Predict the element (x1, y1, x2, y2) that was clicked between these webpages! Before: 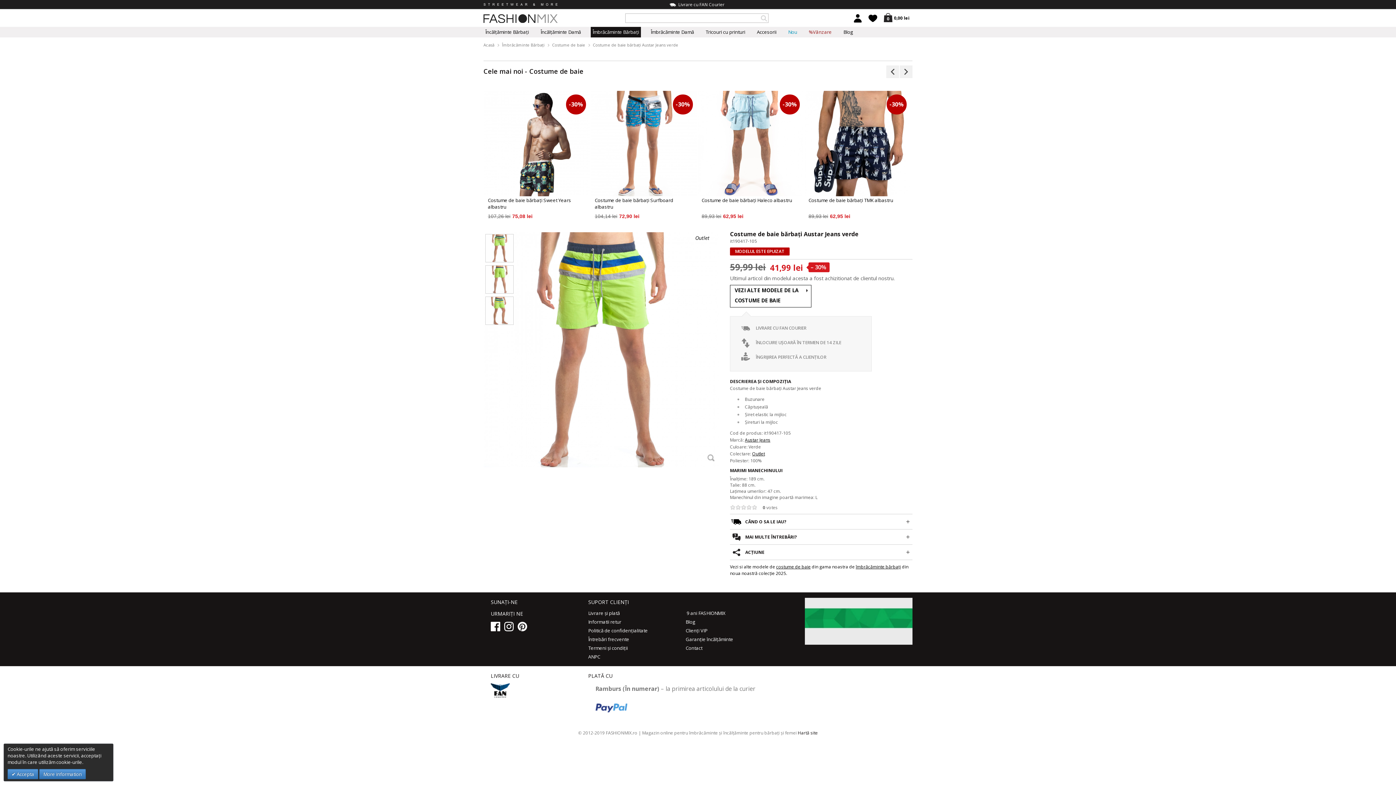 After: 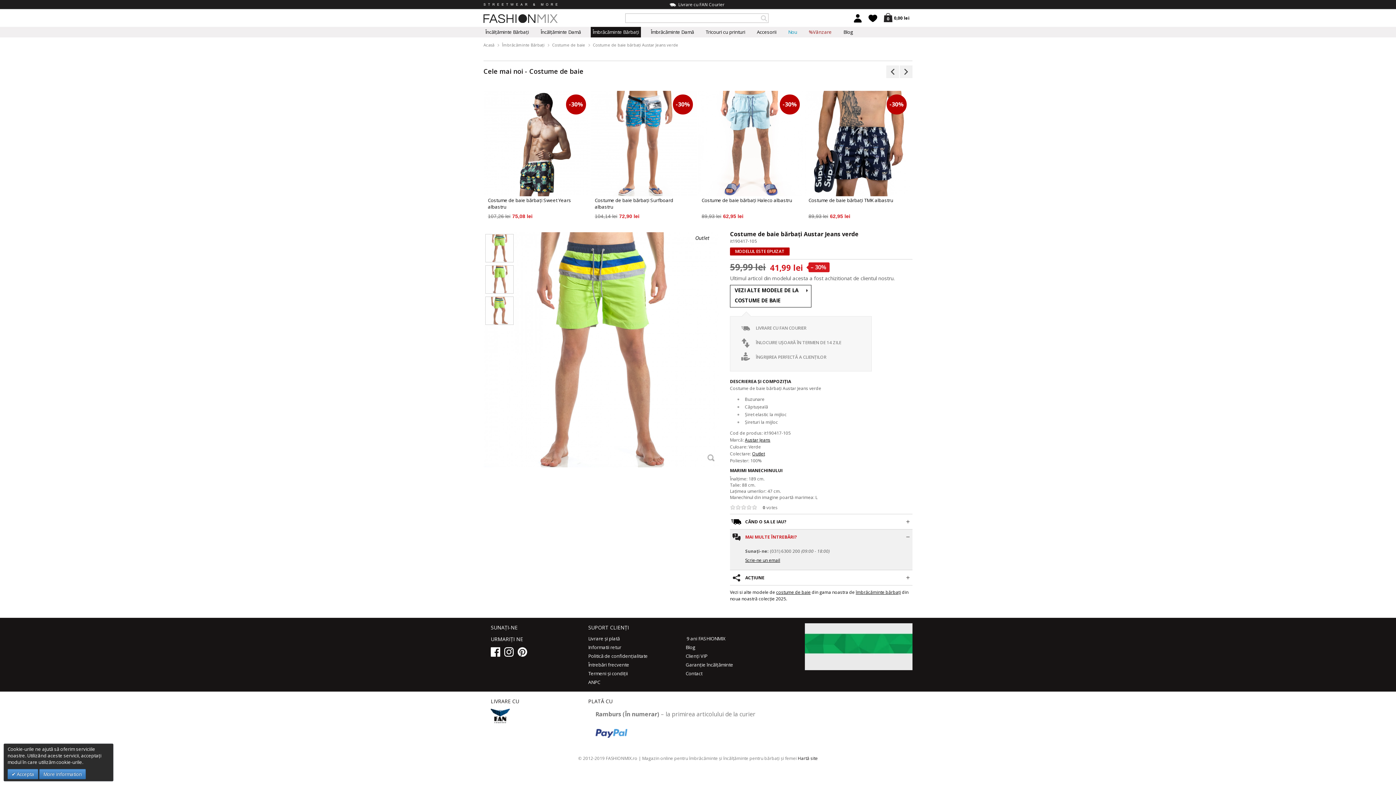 Action: bbox: (745, 529, 910, 544) label: MAI MULTE ÎNTREBĂRI?